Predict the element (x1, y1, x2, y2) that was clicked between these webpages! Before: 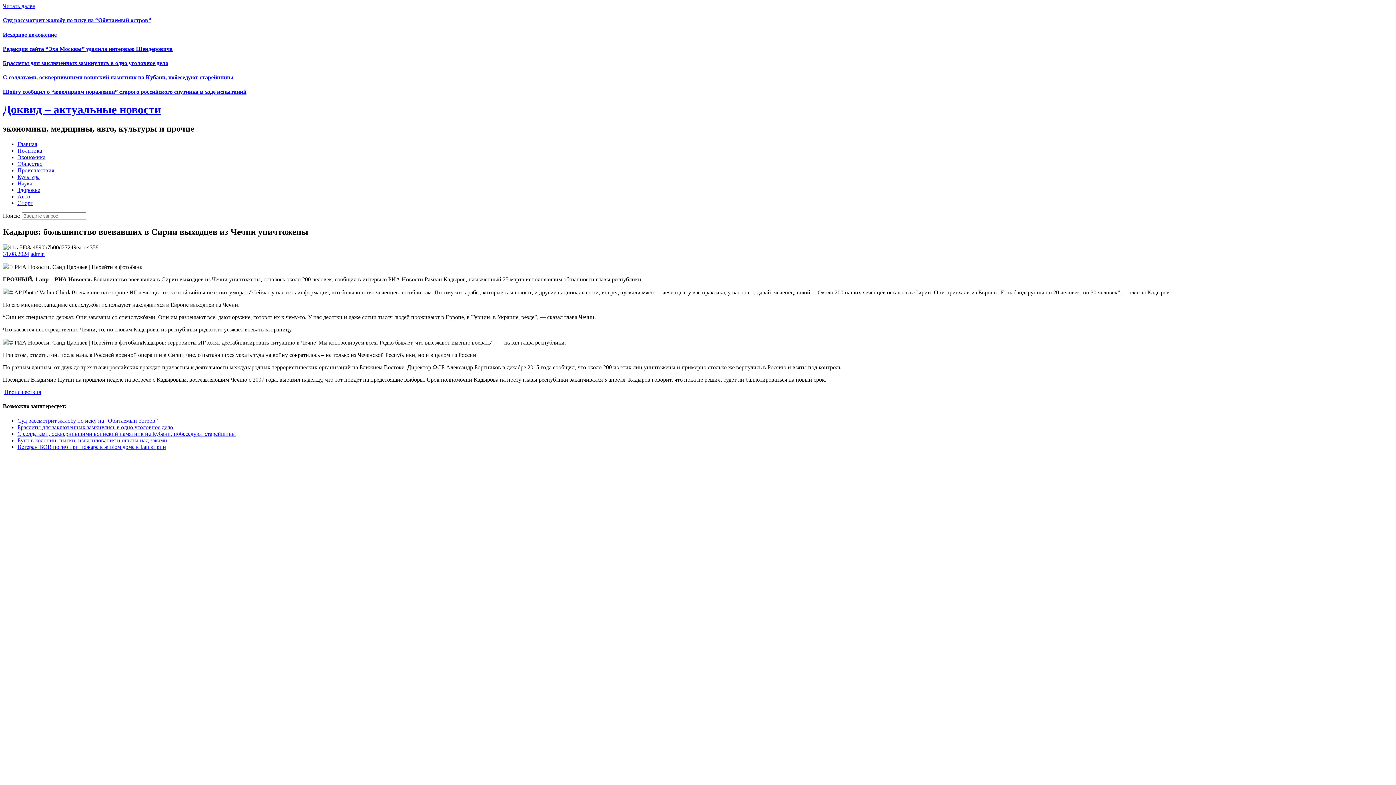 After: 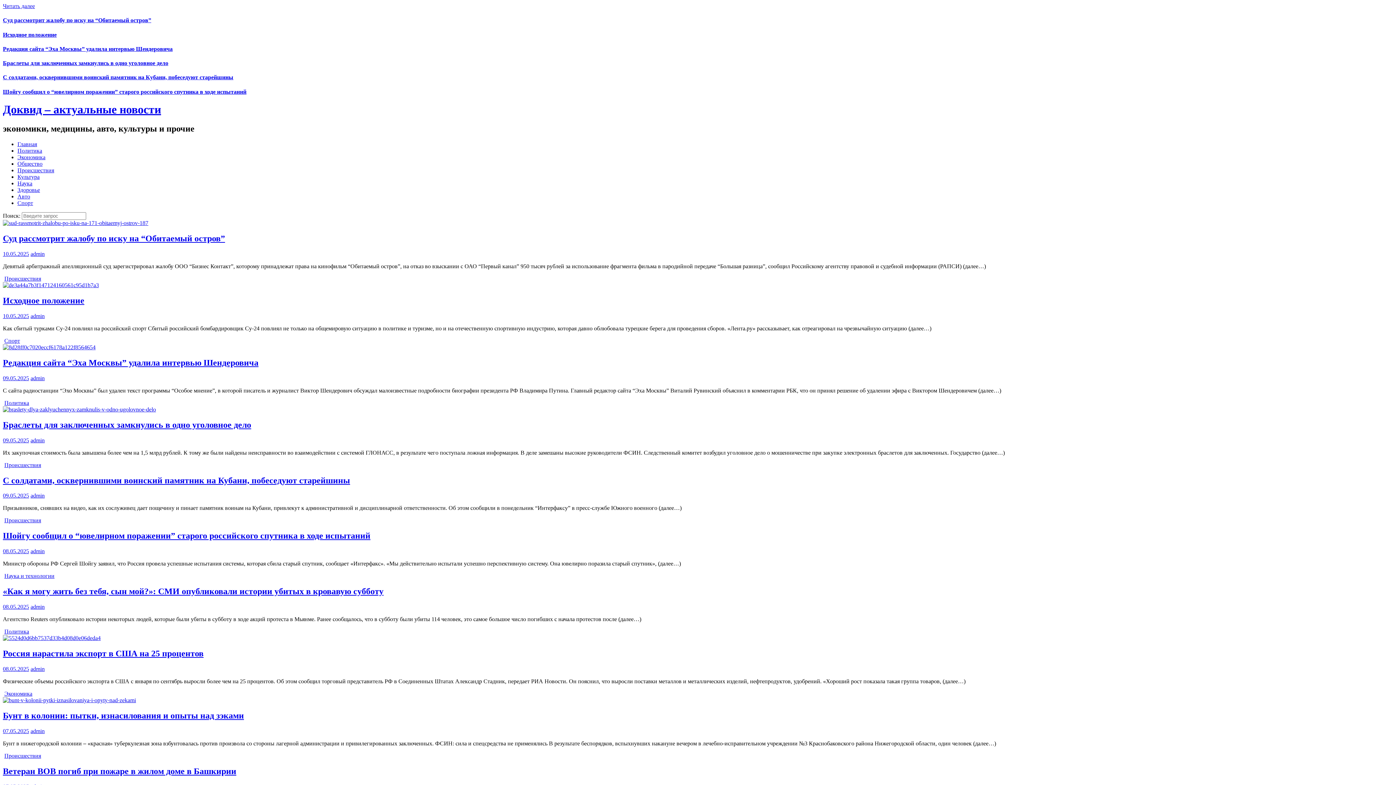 Action: bbox: (2, 102, 161, 116) label: Доквид – актуальные новости